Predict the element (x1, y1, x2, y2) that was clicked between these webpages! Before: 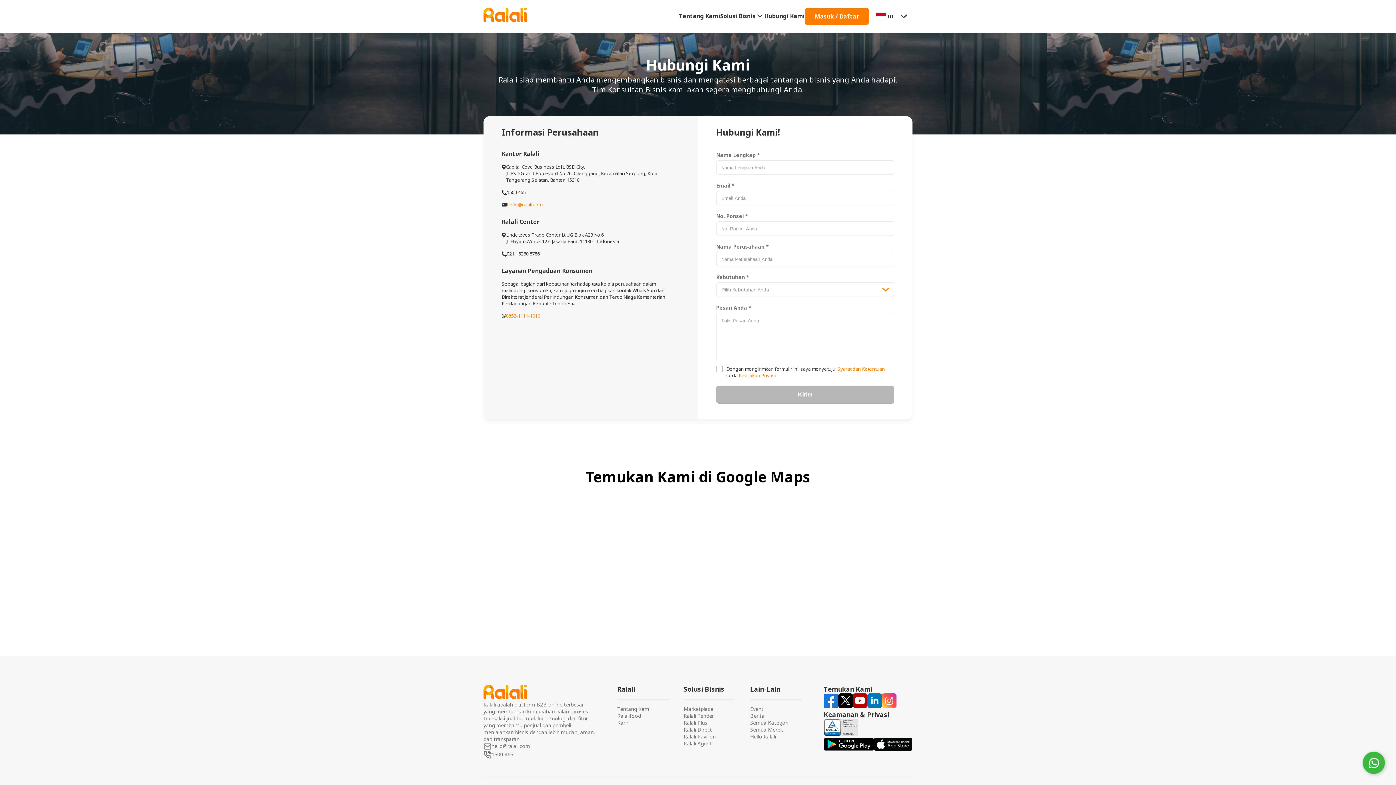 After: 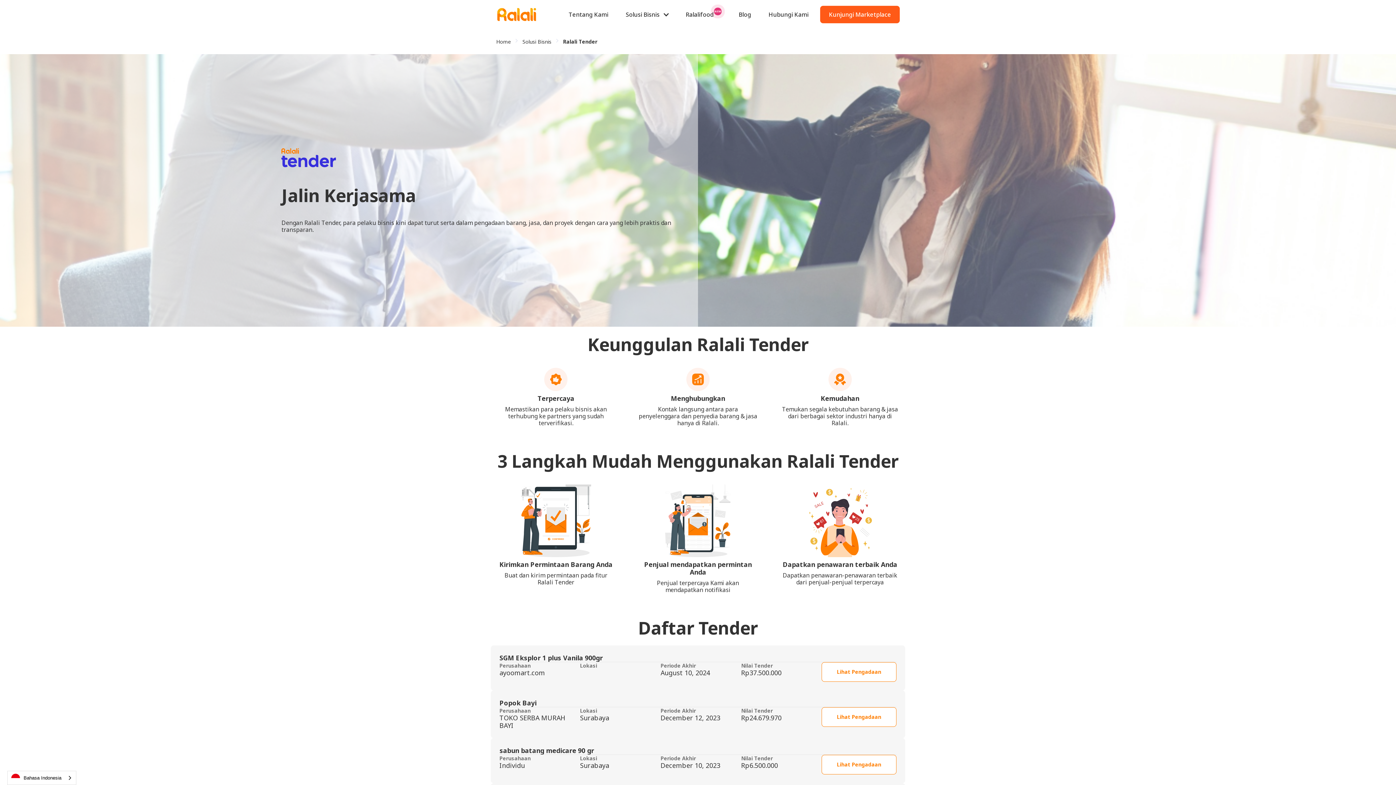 Action: label: Ralali Tender bbox: (683, 712, 735, 719)